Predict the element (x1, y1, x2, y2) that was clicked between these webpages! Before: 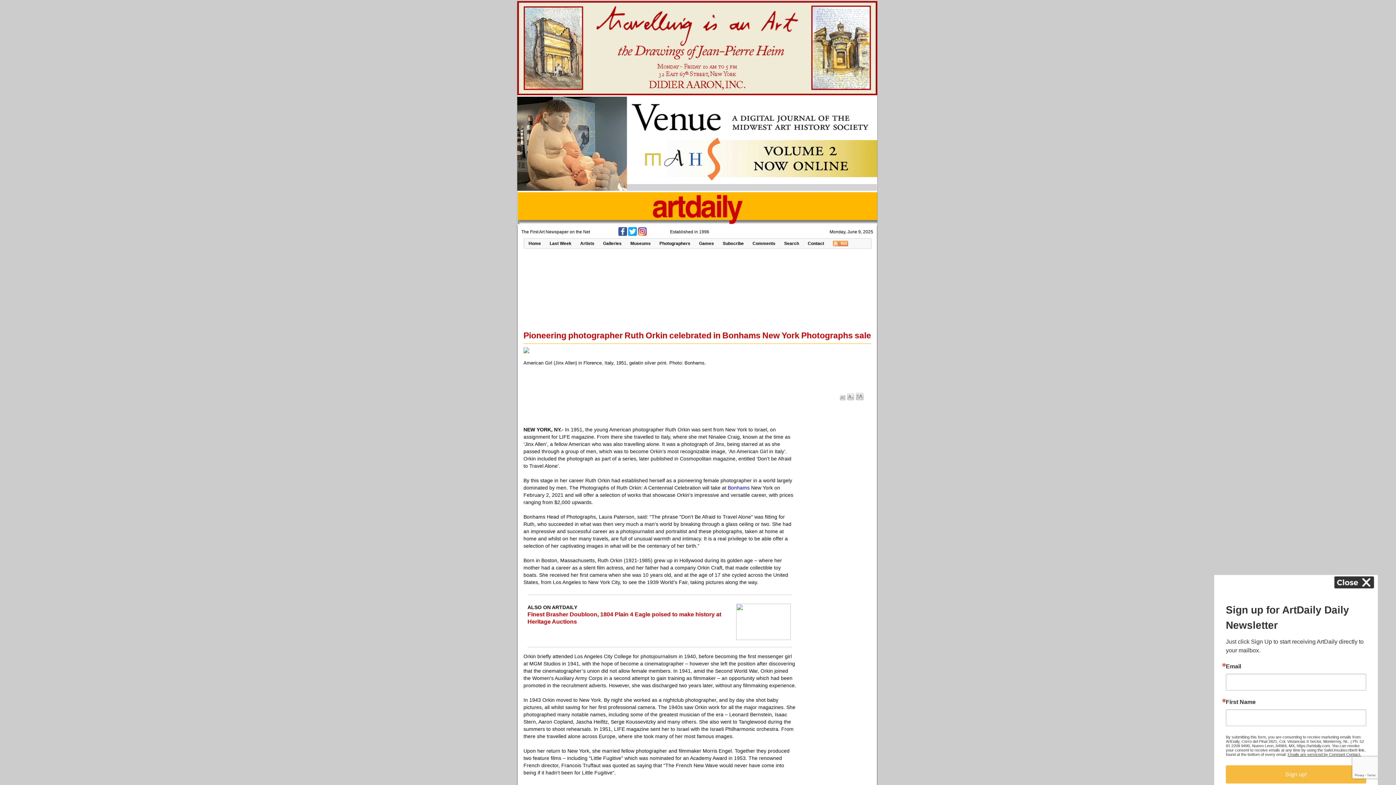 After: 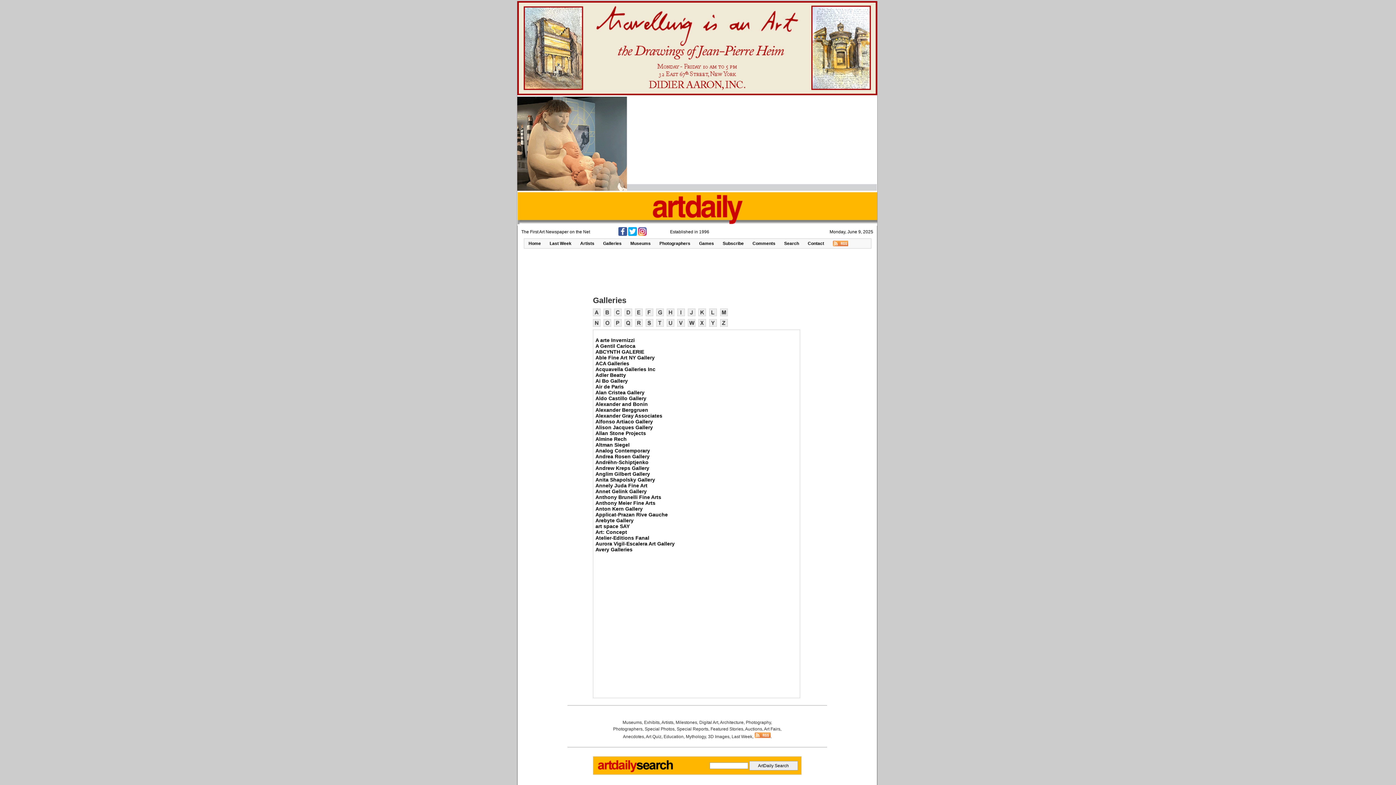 Action: bbox: (598, 238, 626, 248) label: Galleries